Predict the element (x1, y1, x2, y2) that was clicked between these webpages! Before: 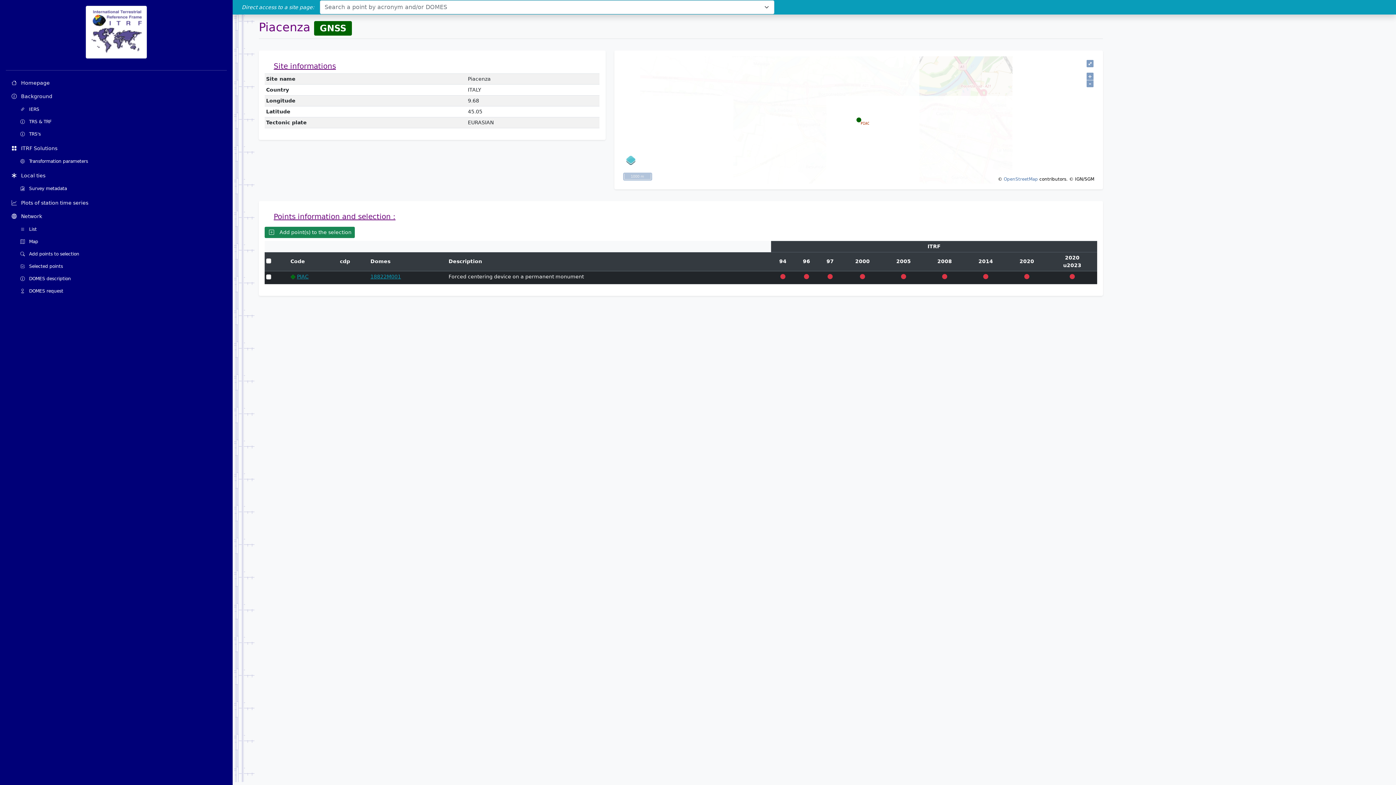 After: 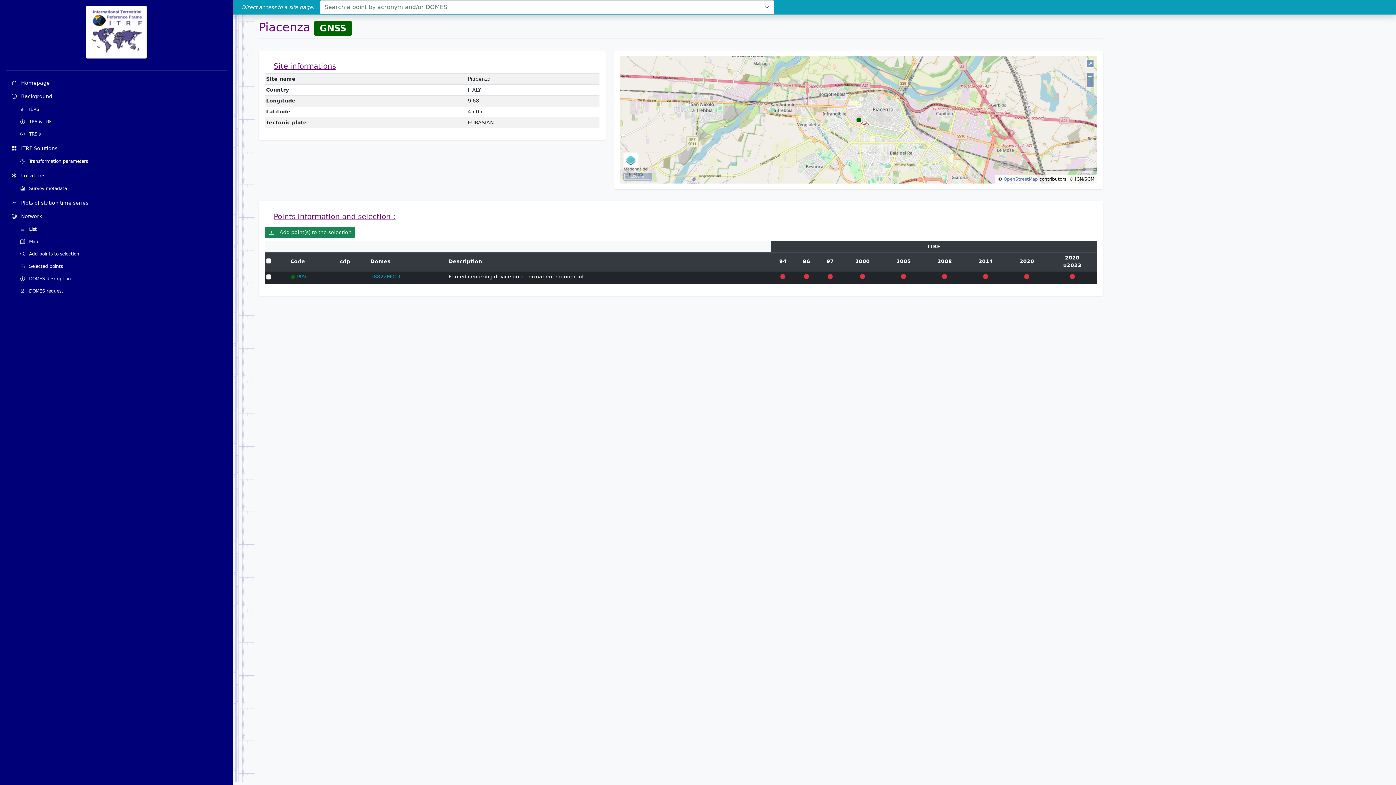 Action: label: PIAC bbox: (297, 273, 308, 279)